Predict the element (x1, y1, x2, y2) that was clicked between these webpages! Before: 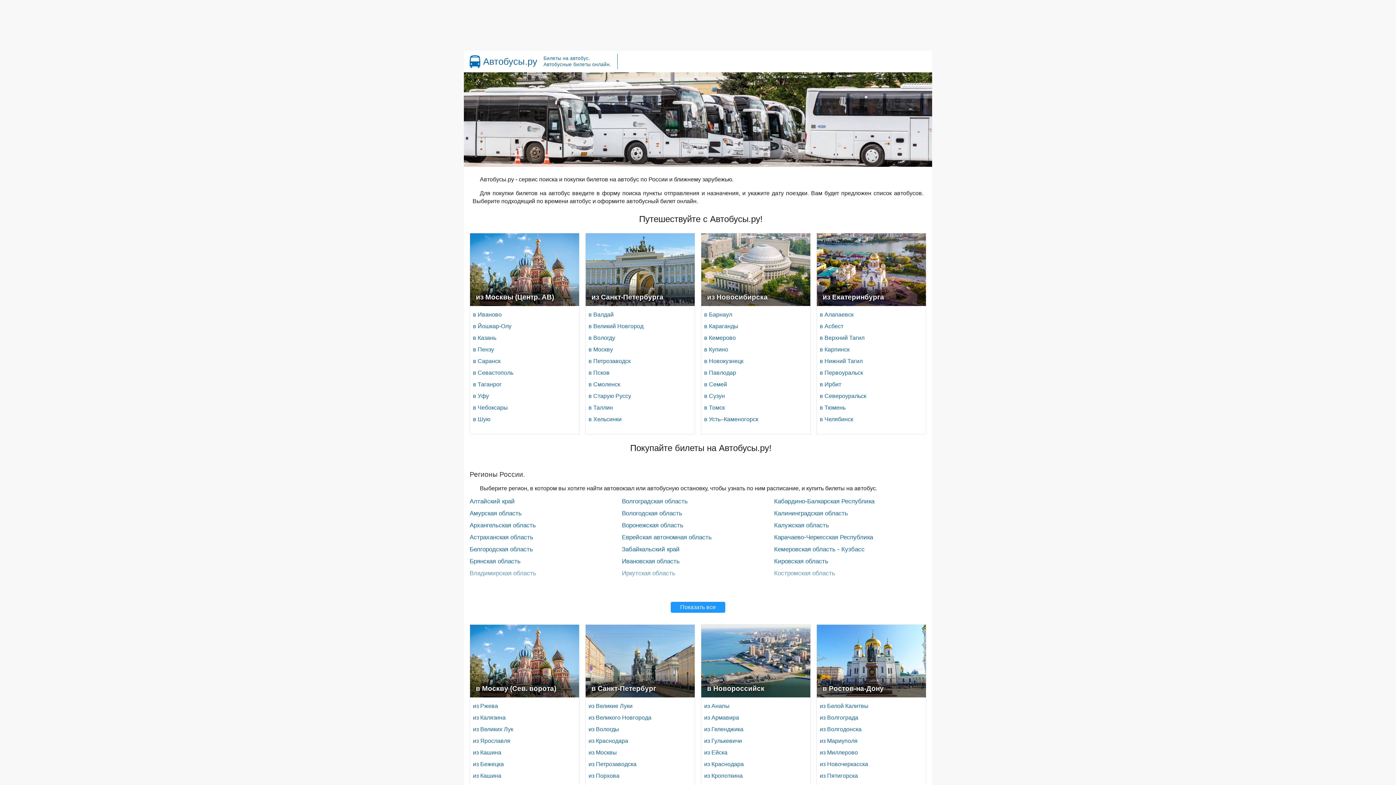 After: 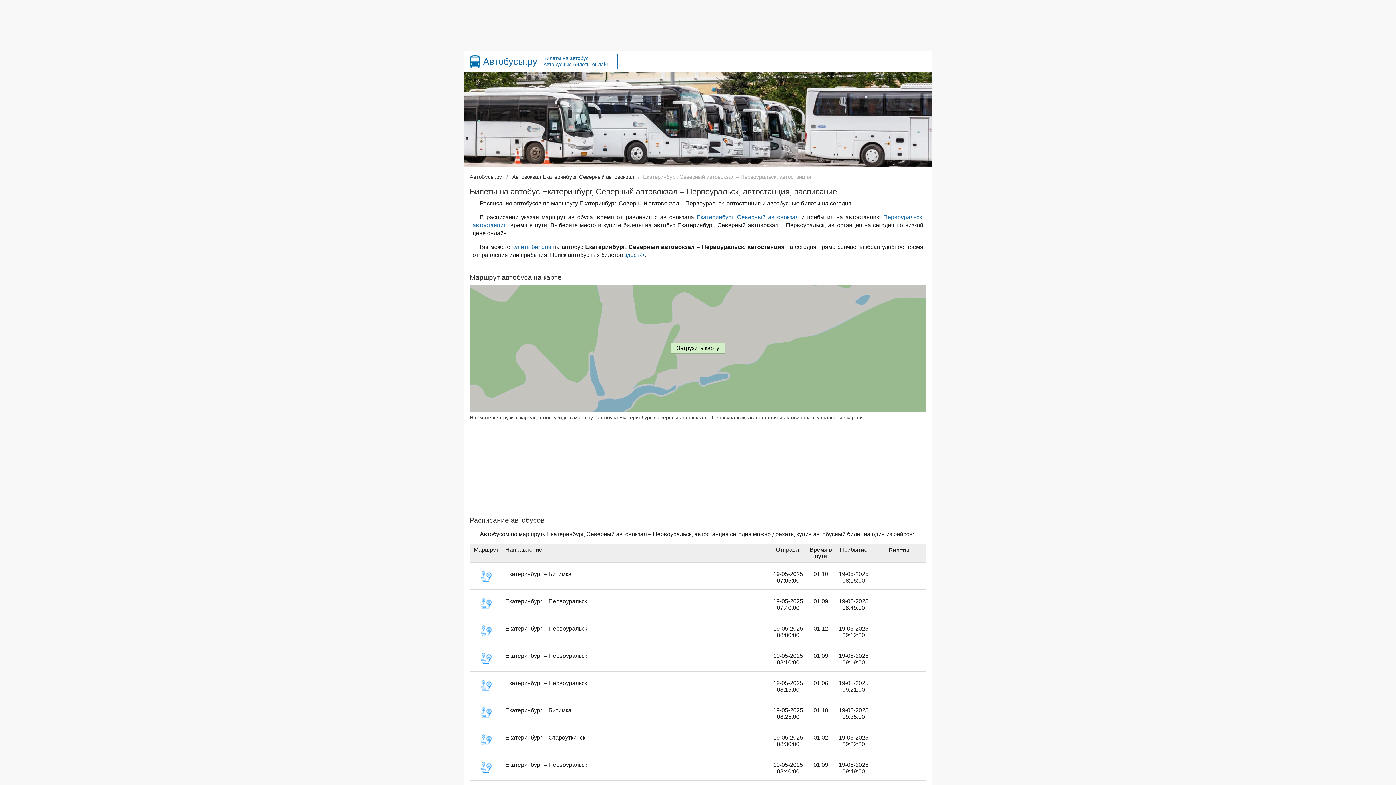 Action: label: в Первоуральск bbox: (820, 367, 926, 378)